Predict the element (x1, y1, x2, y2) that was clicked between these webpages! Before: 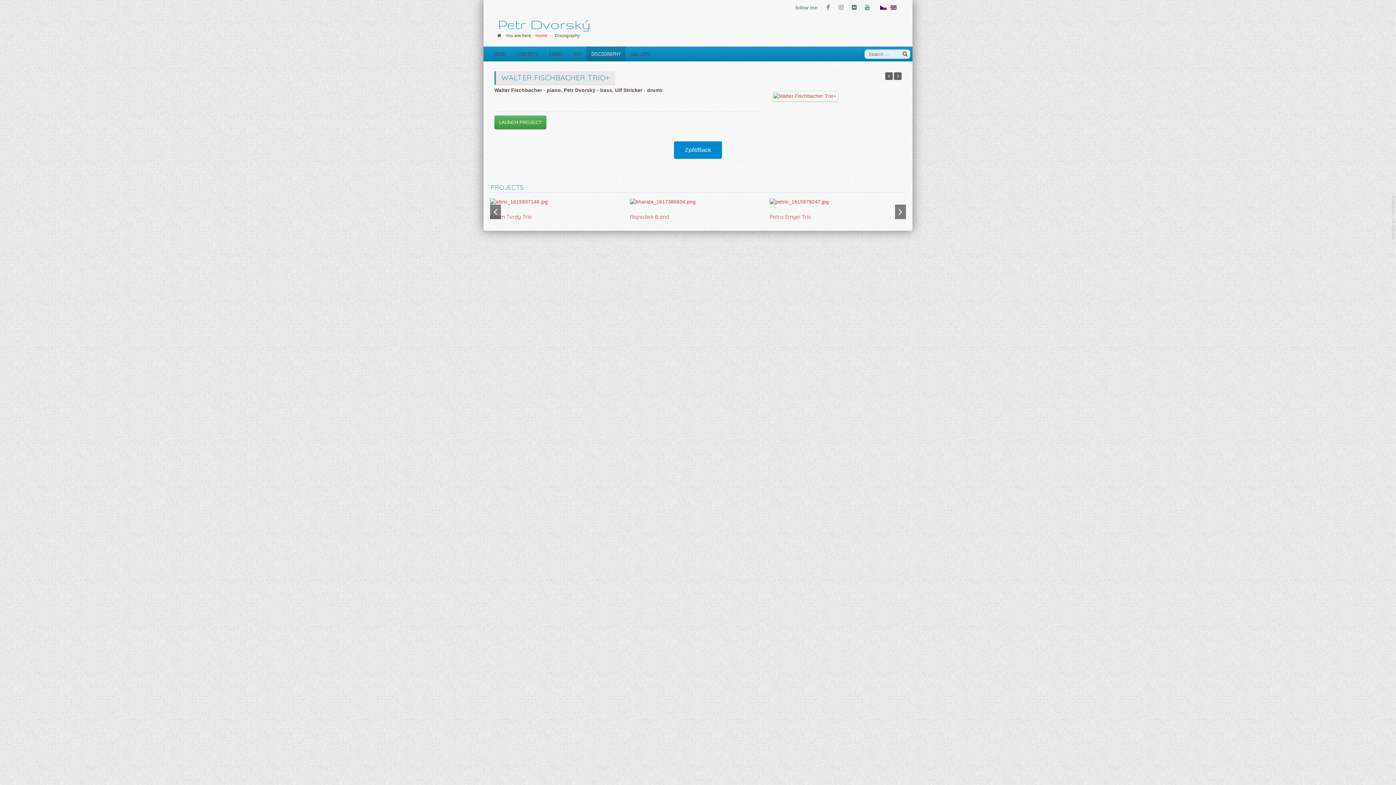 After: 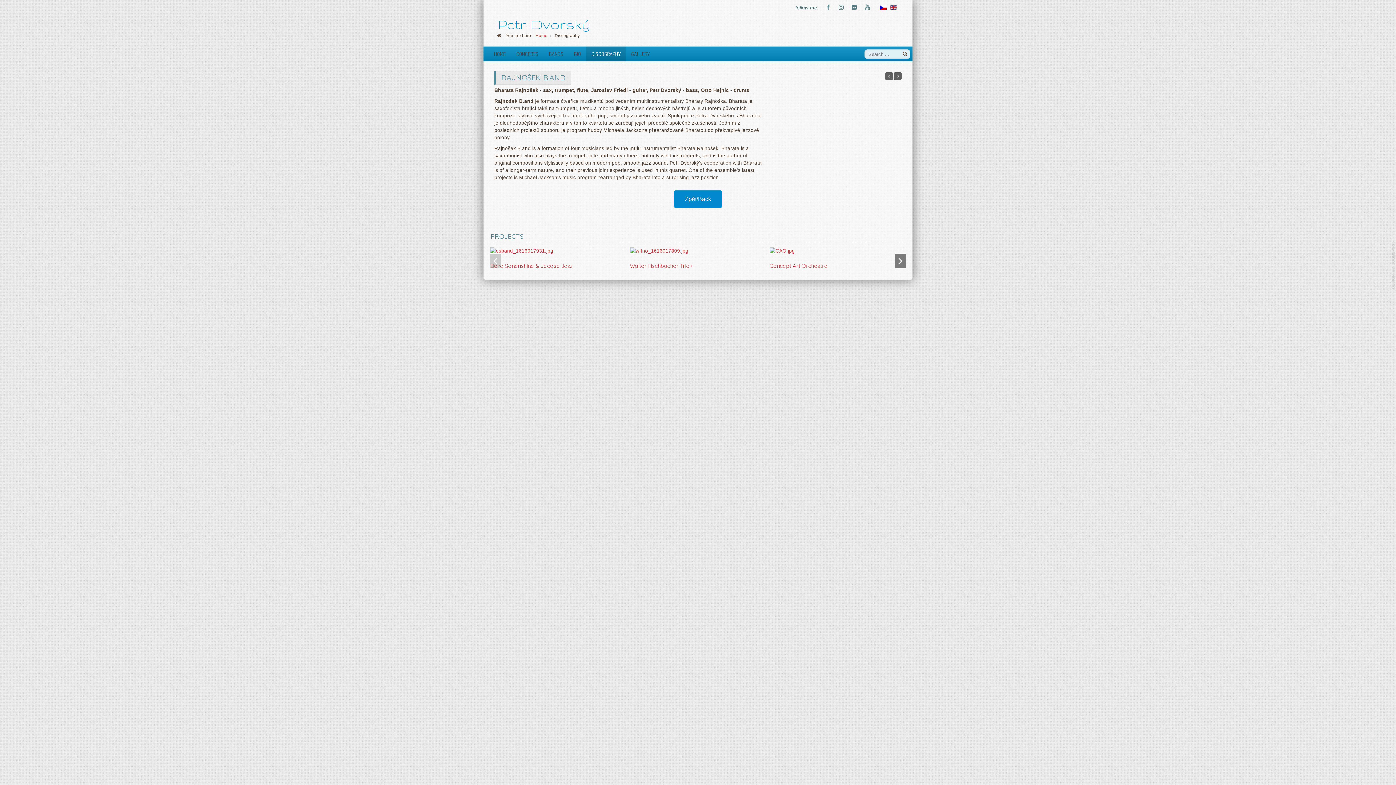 Action: bbox: (894, 72, 901, 80)